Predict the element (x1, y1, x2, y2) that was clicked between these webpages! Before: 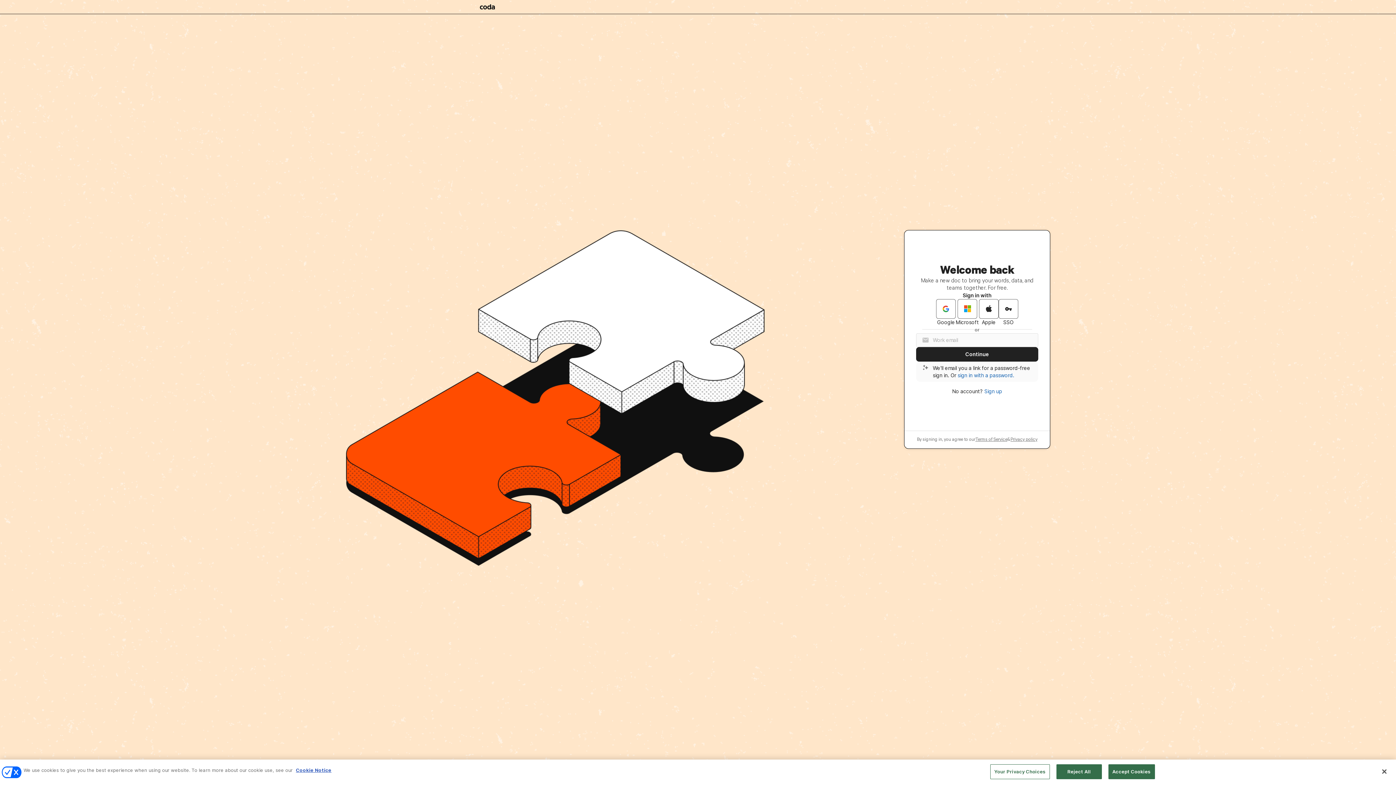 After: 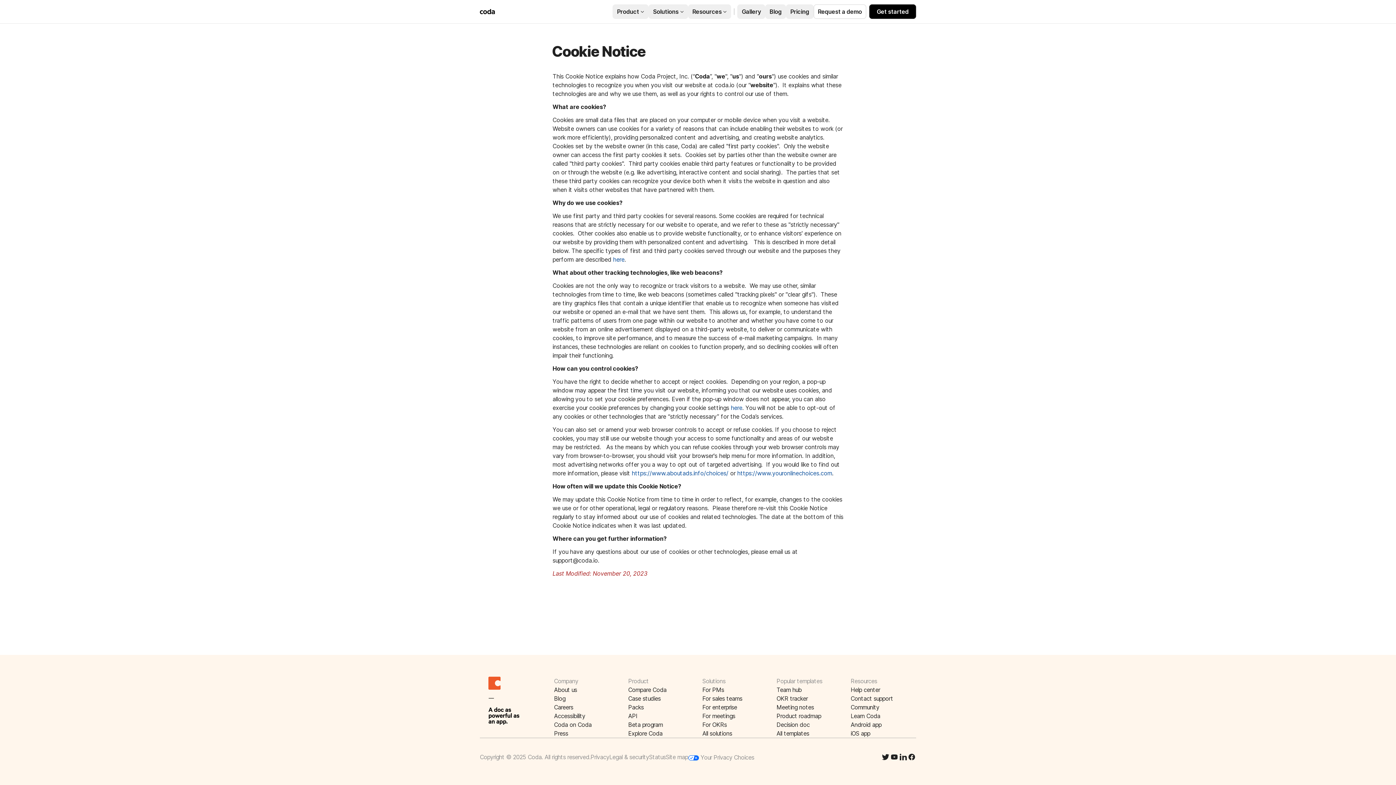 Action: label: More information about your privacy bbox: (296, 768, 331, 774)